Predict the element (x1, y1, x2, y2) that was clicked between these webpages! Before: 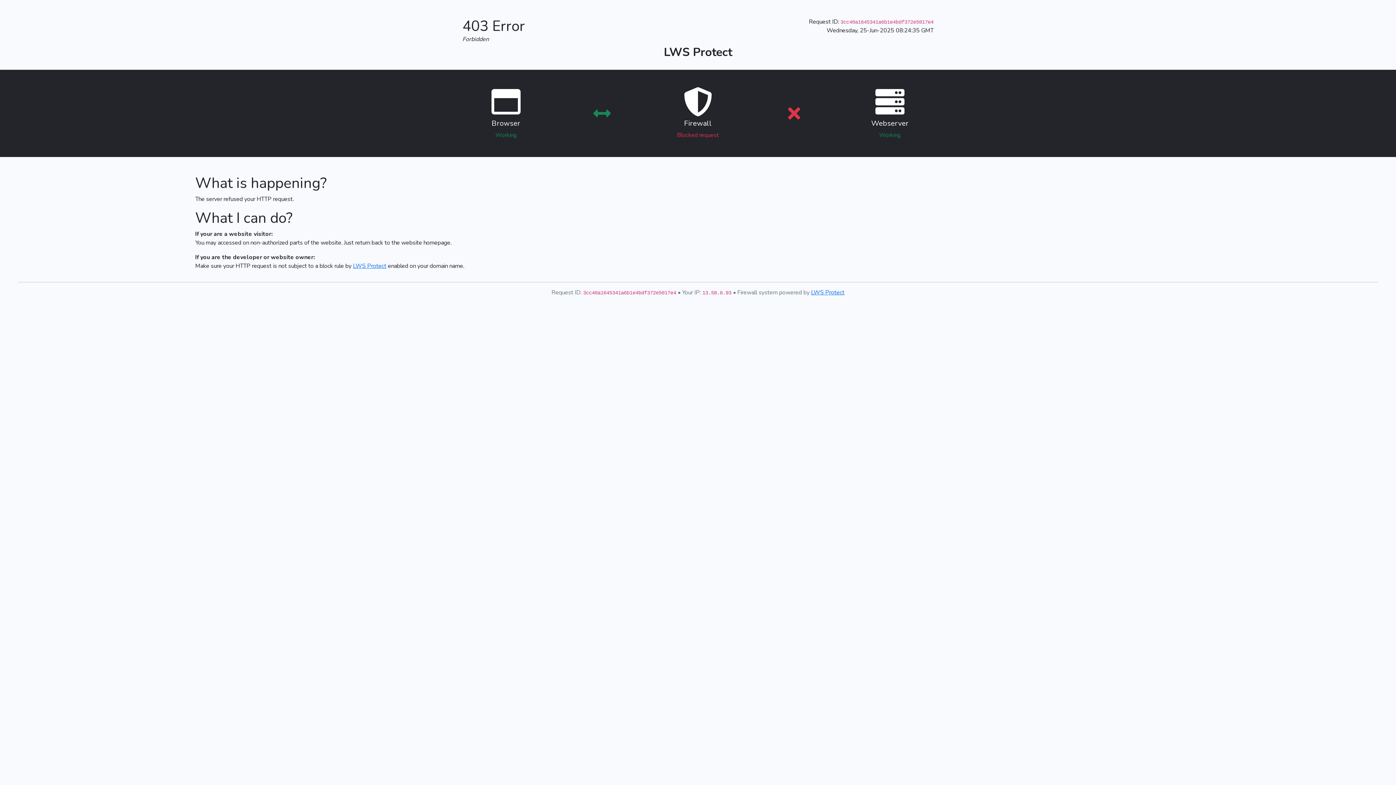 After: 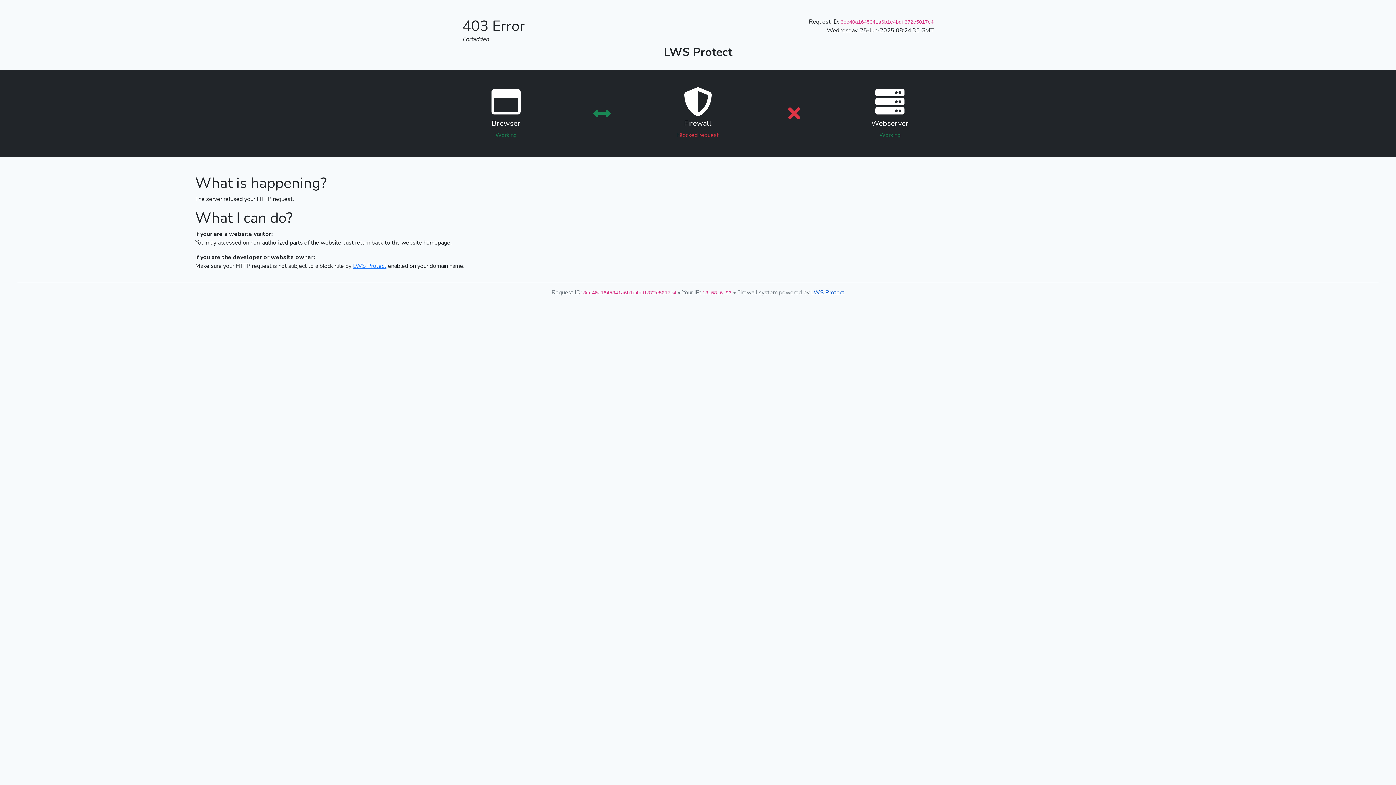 Action: label: LWS Protect bbox: (811, 288, 844, 296)